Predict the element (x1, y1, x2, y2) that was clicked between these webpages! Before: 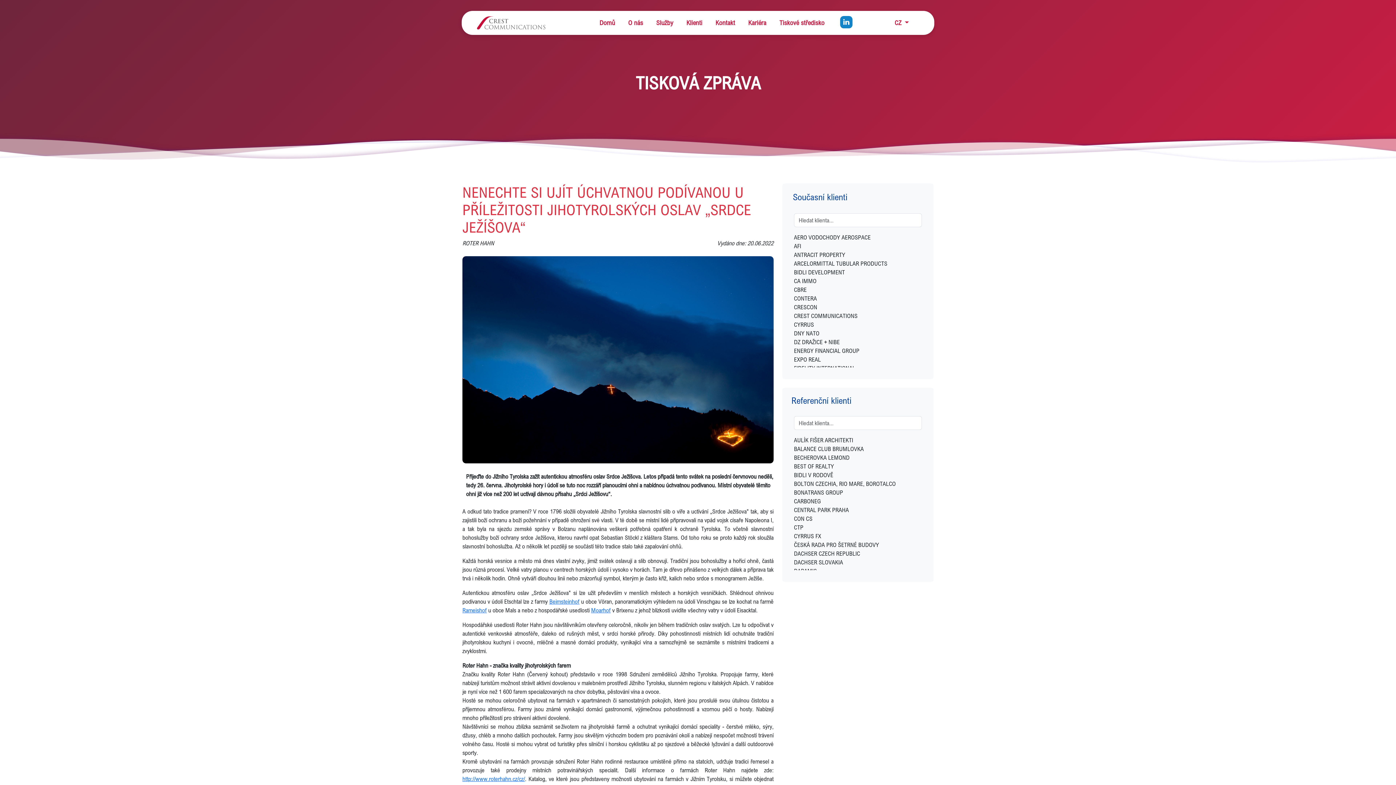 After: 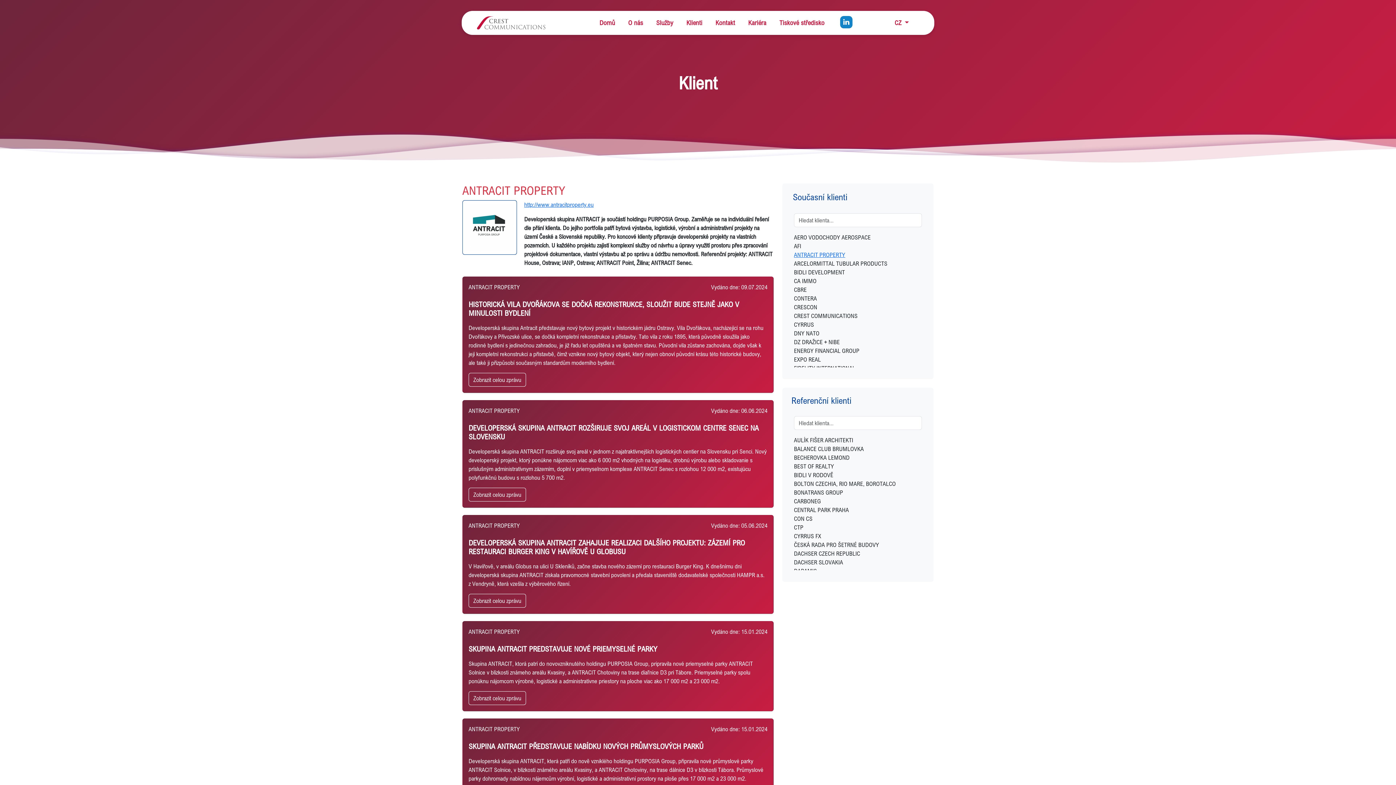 Action: bbox: (794, 250, 922, 259) label: ANTRACIT PROPERTY